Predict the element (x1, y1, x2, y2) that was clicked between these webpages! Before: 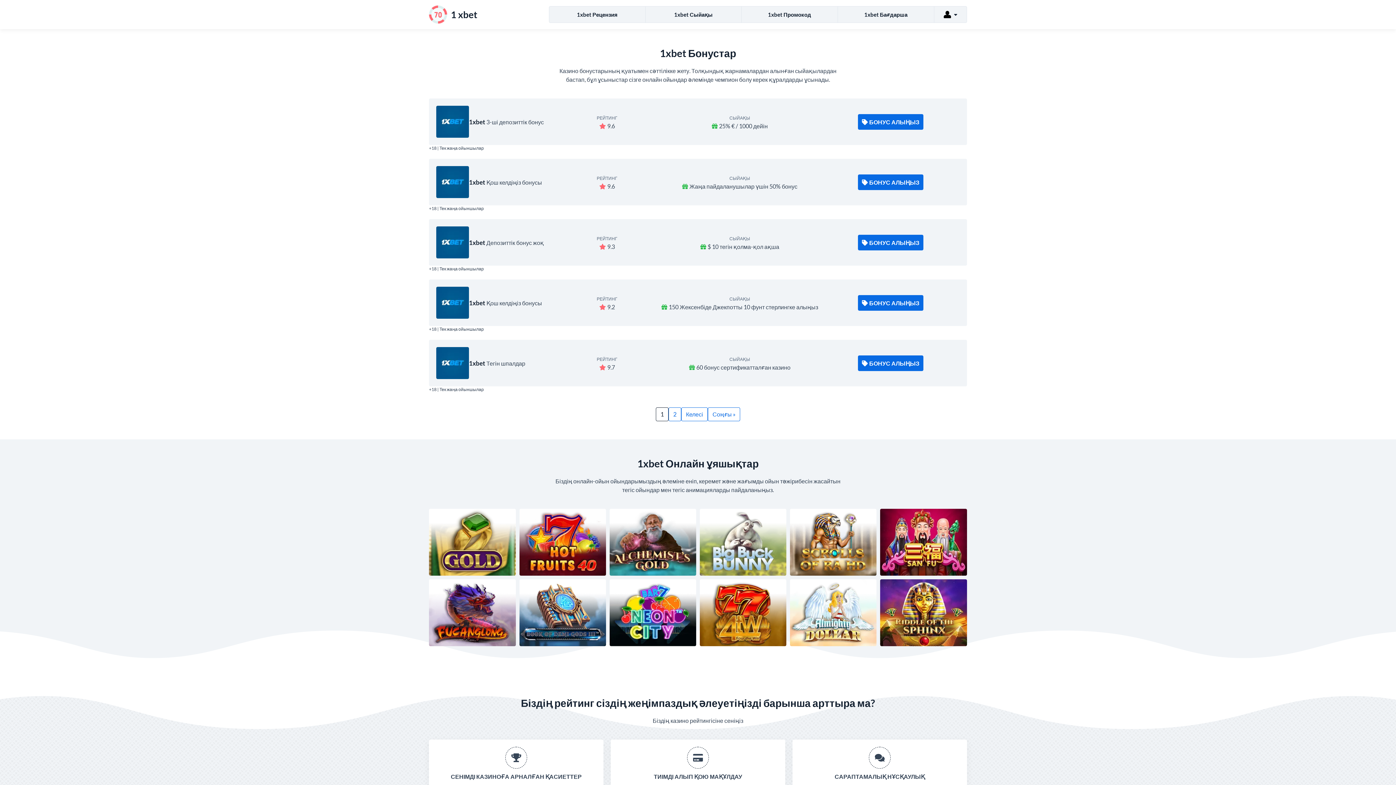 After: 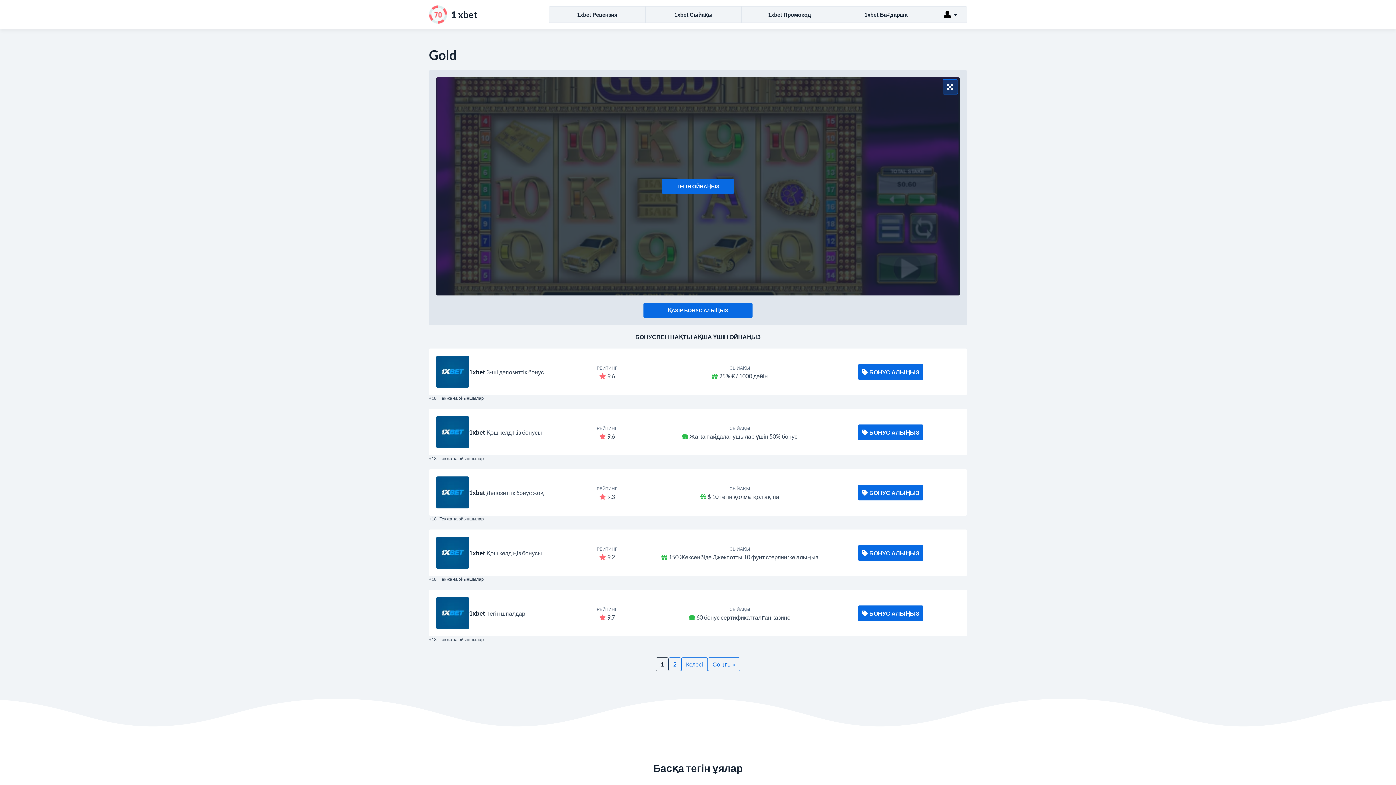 Action: label: Gold
ТЕГІН ОЙНАҢЫЗ bbox: (429, 509, 515, 575)